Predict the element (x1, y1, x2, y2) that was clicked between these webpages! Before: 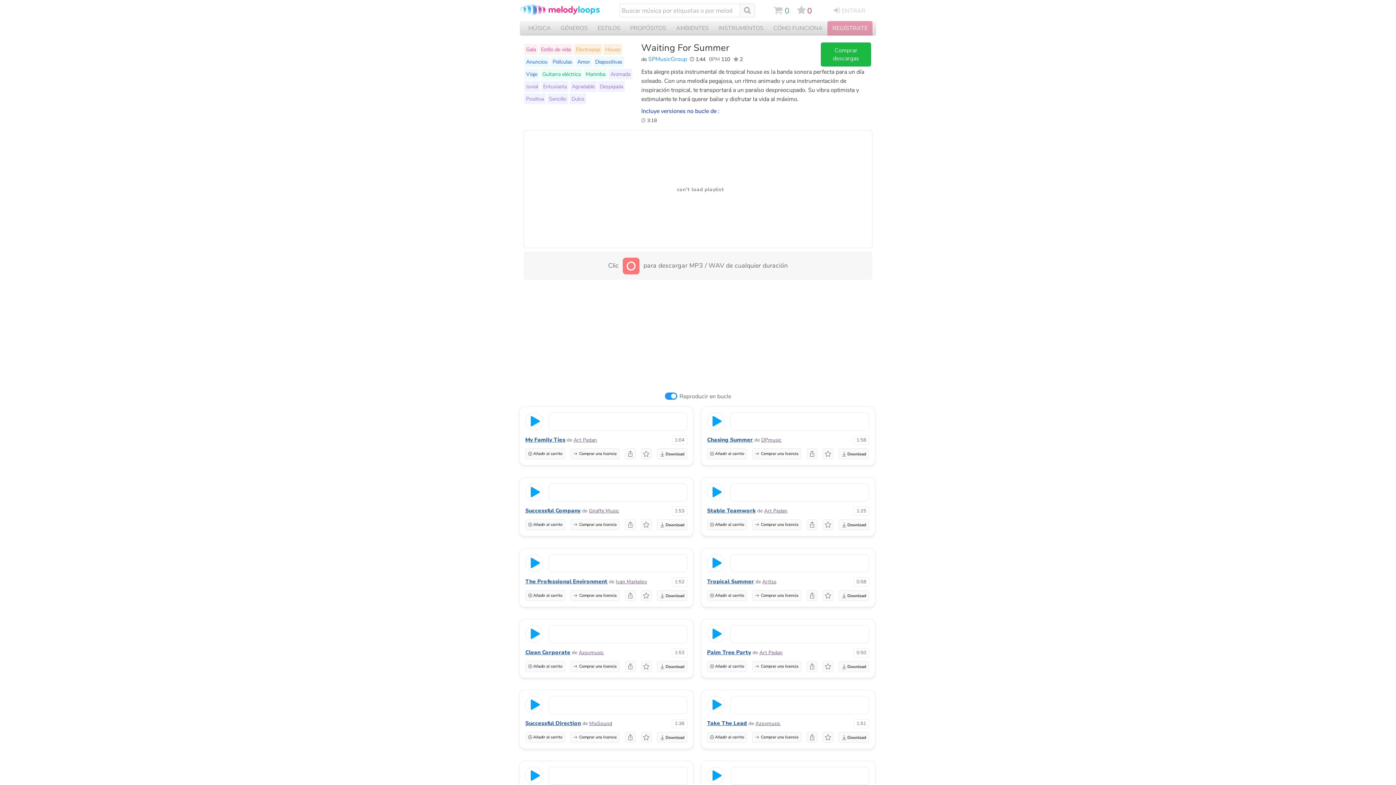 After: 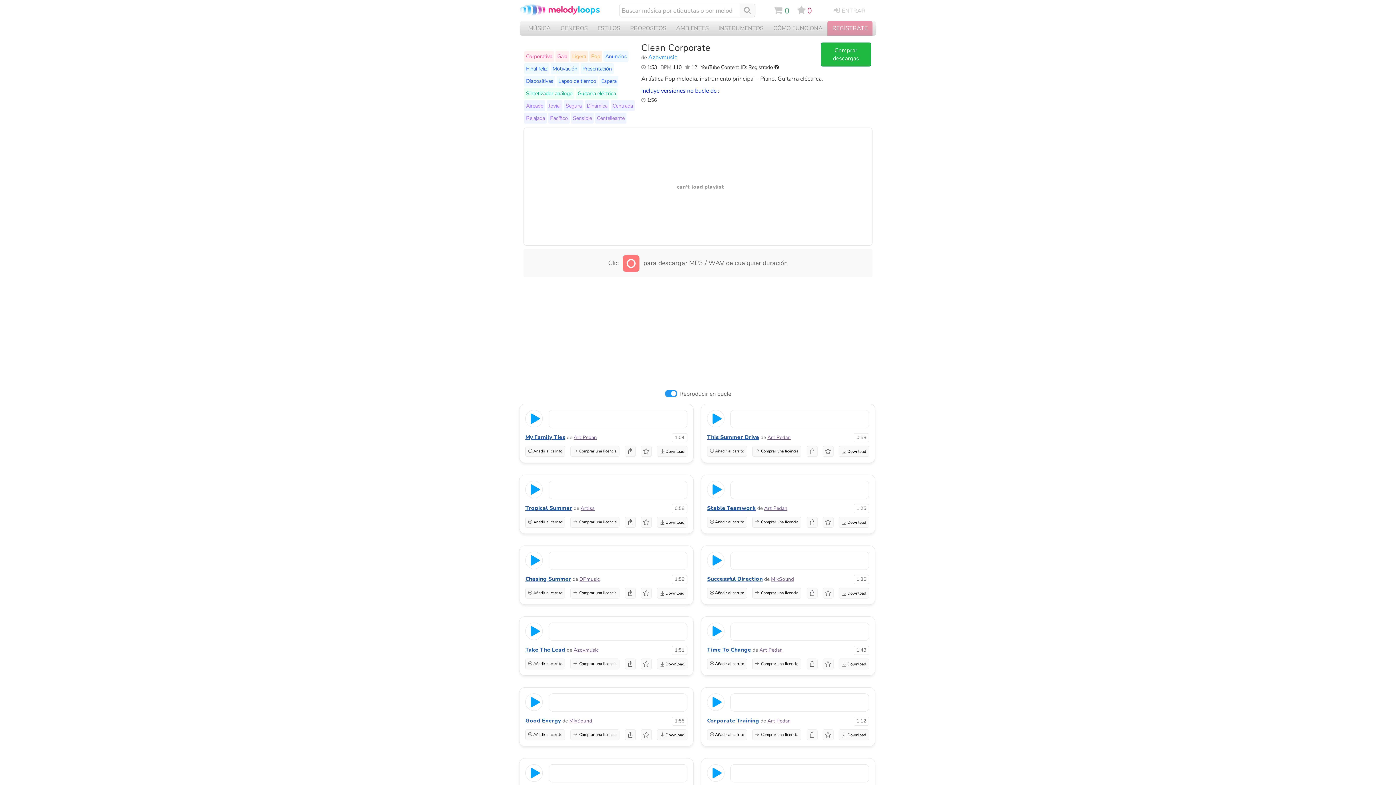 Action: label: Clean Corporate bbox: (525, 649, 570, 656)